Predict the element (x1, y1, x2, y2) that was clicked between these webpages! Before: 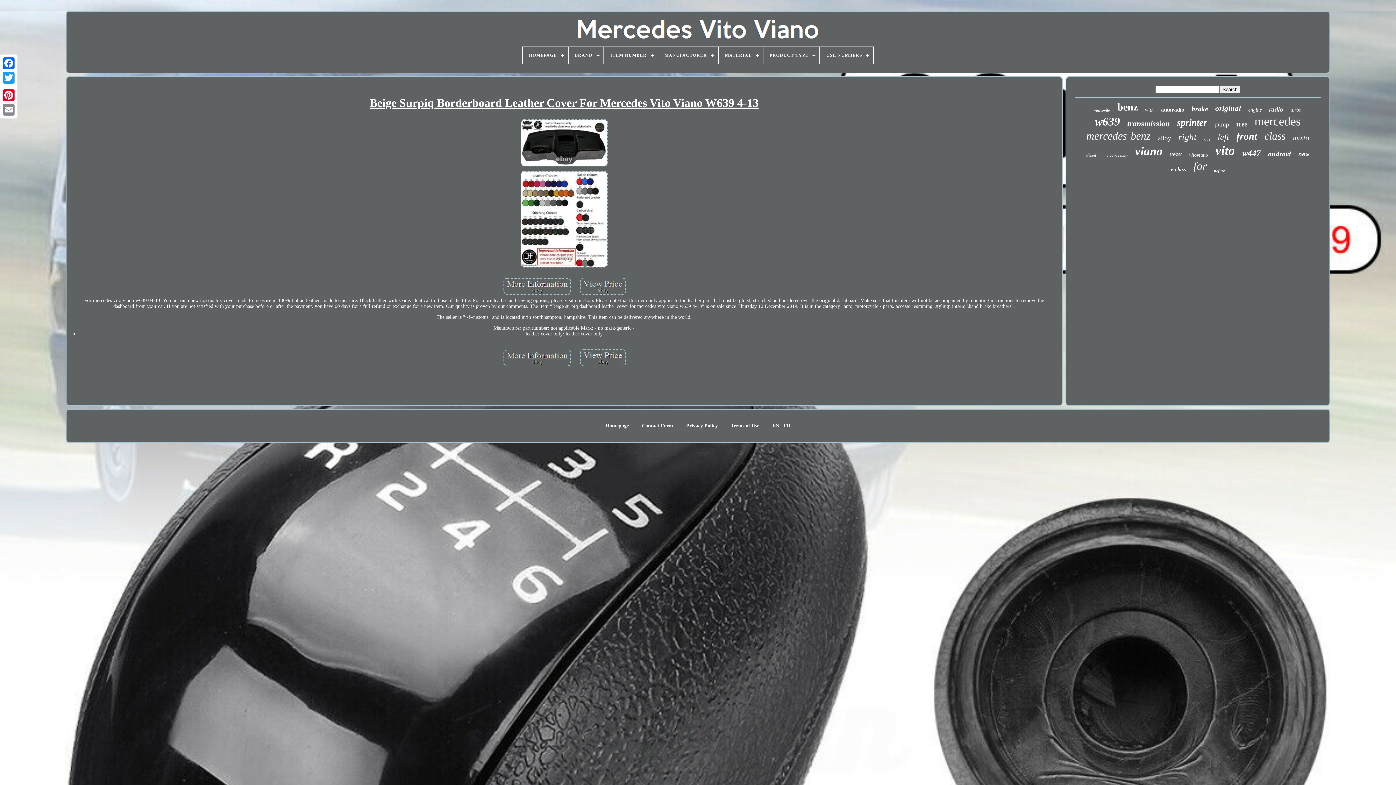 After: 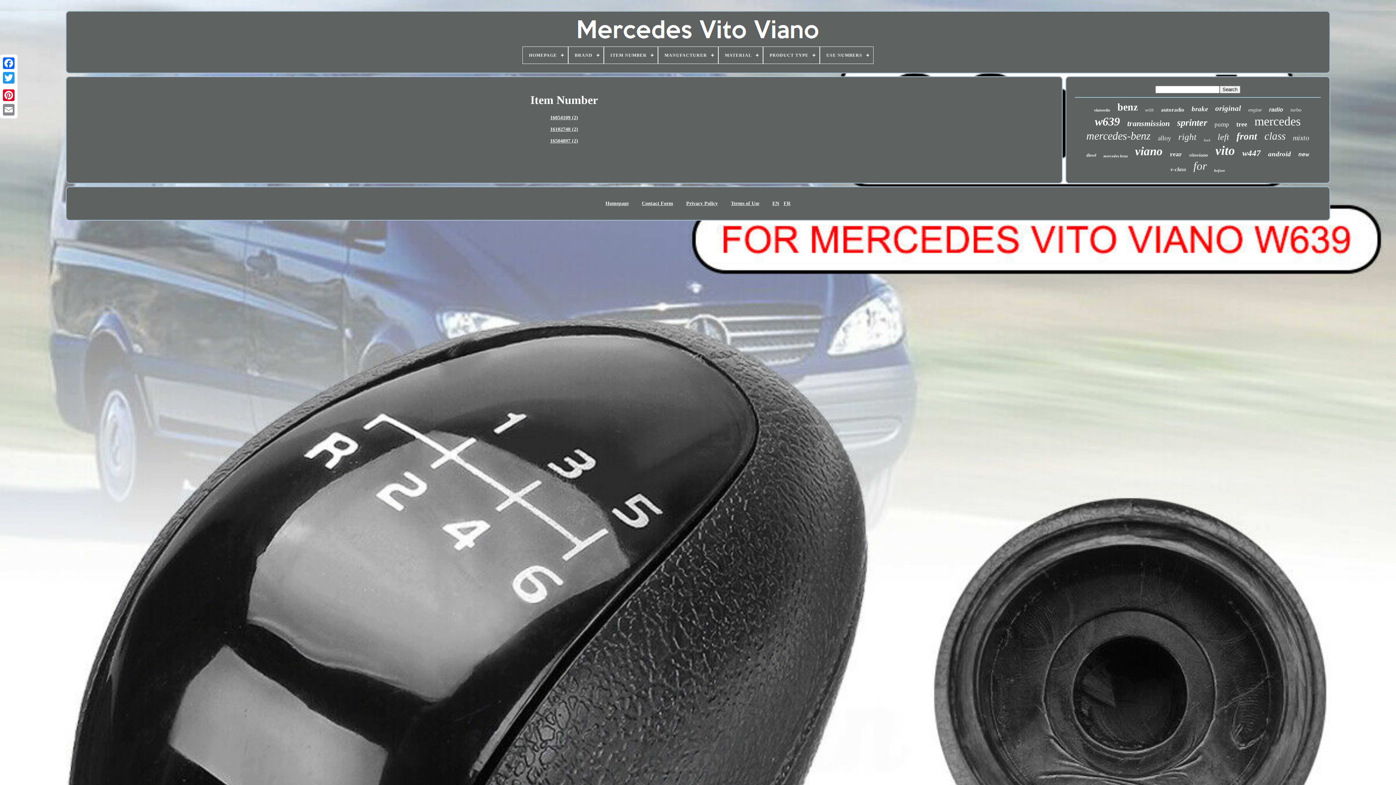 Action: label: ITEM NUMBER bbox: (604, 46, 657, 63)